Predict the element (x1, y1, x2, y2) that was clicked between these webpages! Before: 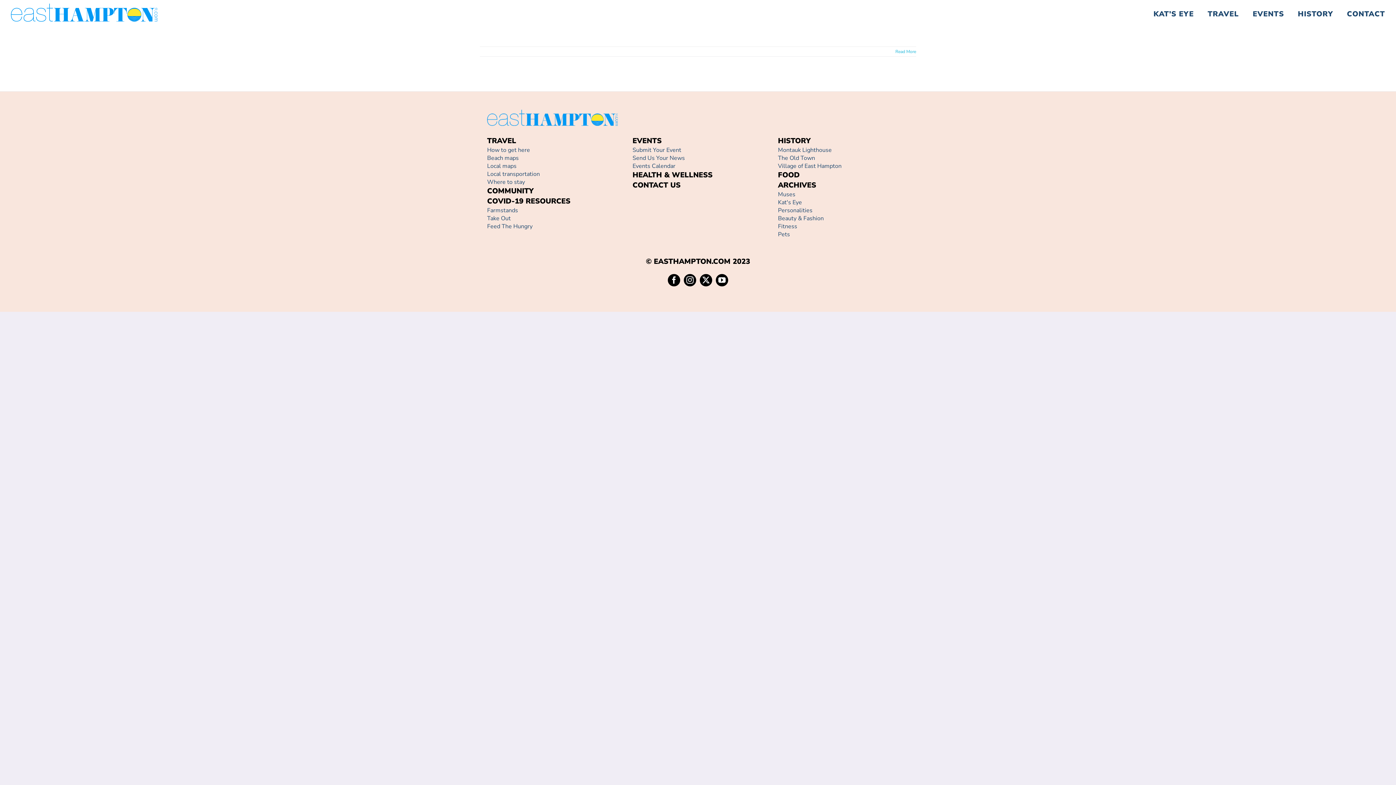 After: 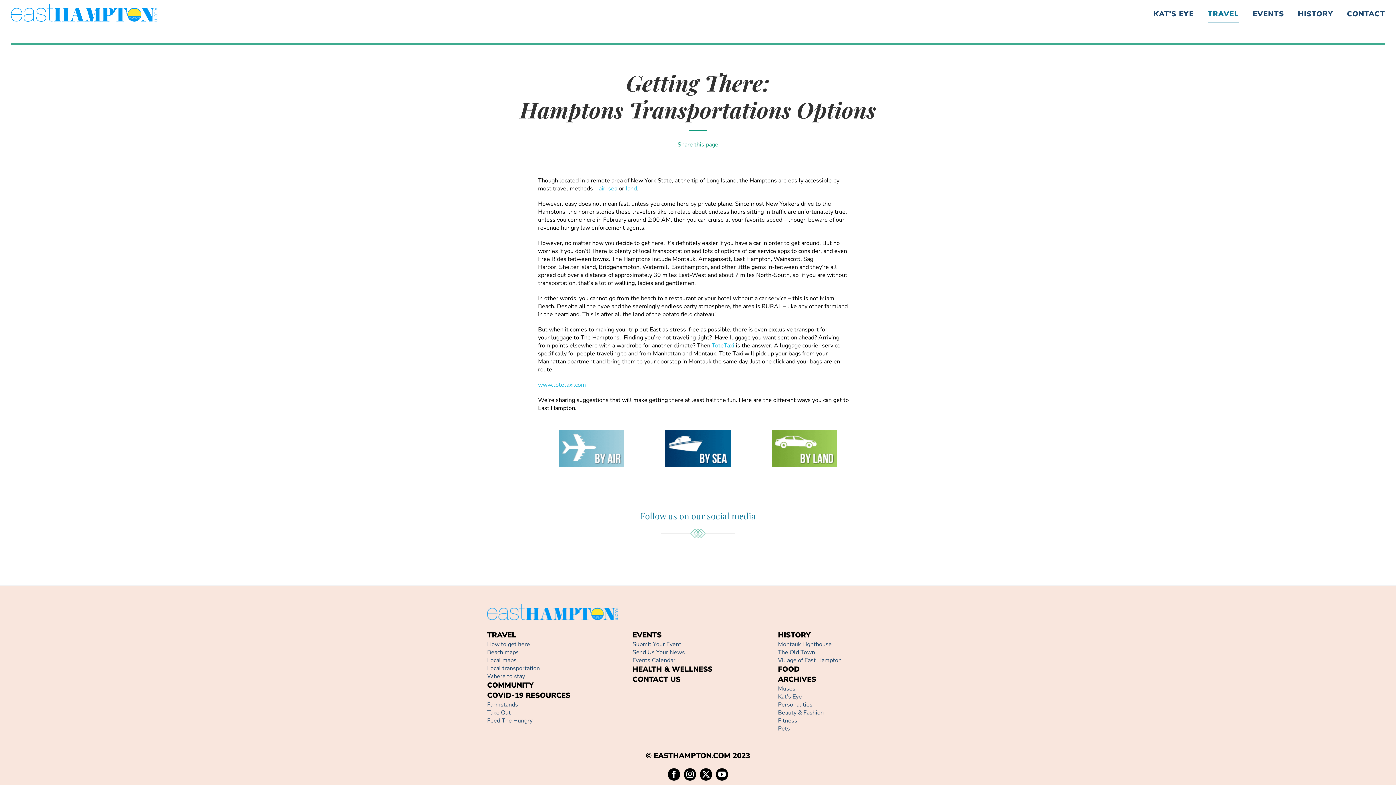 Action: label: How to get here bbox: (487, 146, 530, 154)